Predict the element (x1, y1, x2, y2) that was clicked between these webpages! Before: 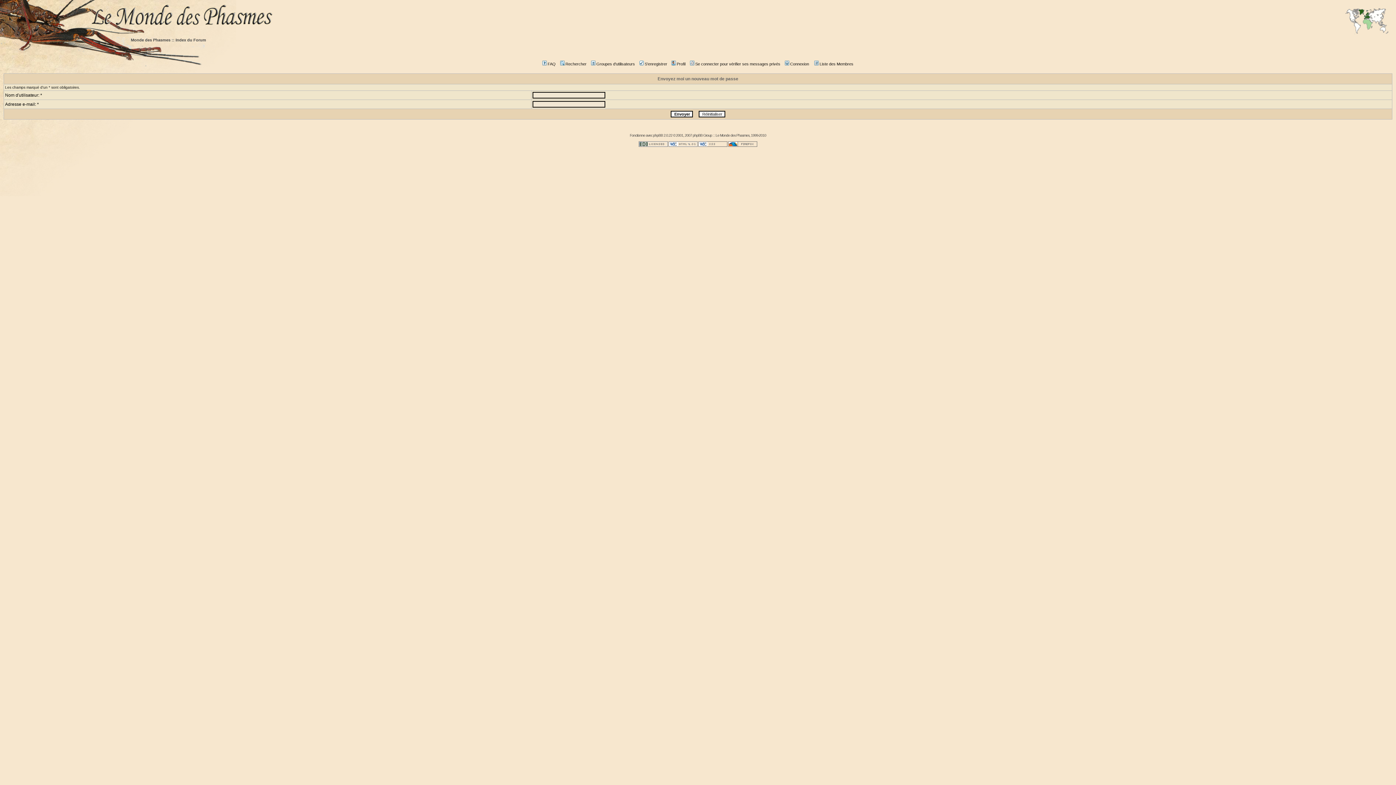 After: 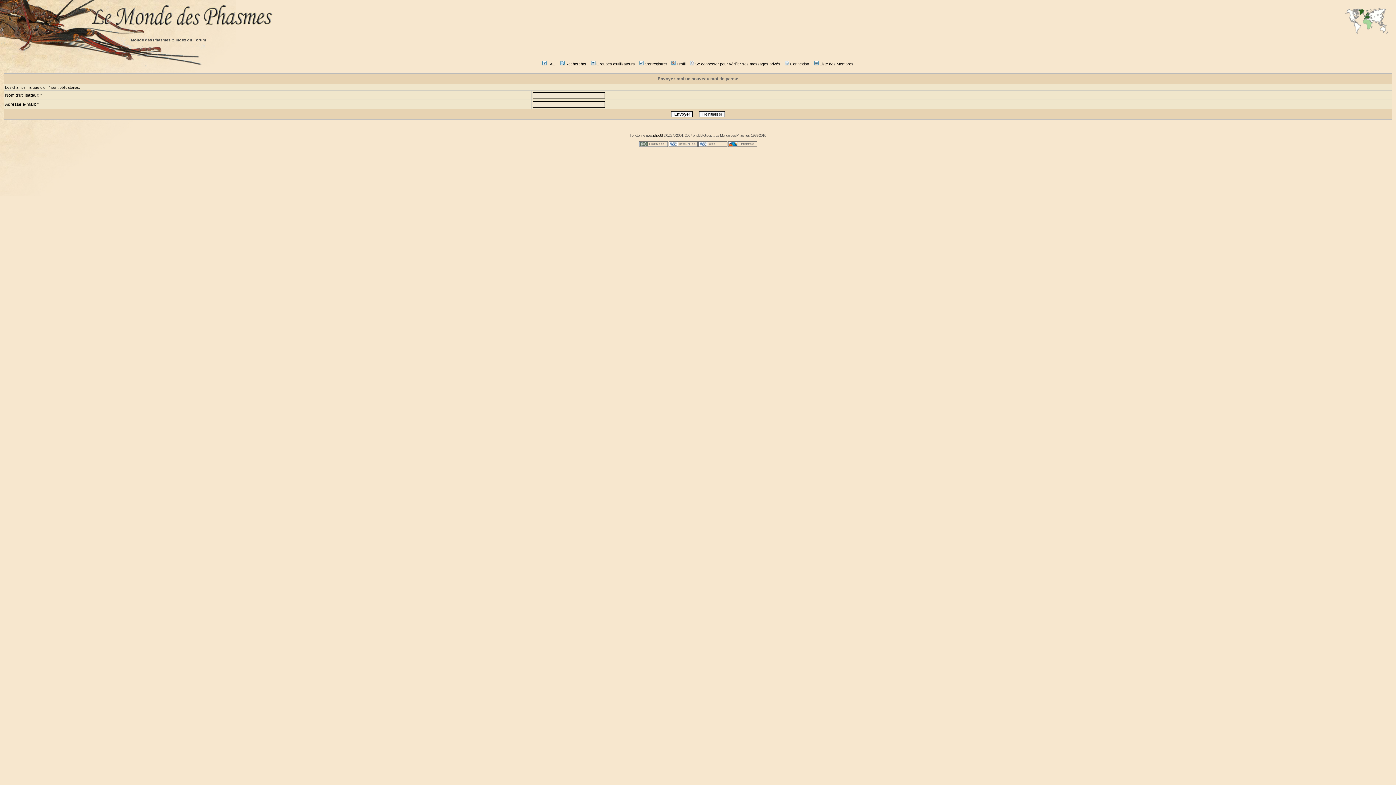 Action: label: phpBB bbox: (653, 133, 663, 137)